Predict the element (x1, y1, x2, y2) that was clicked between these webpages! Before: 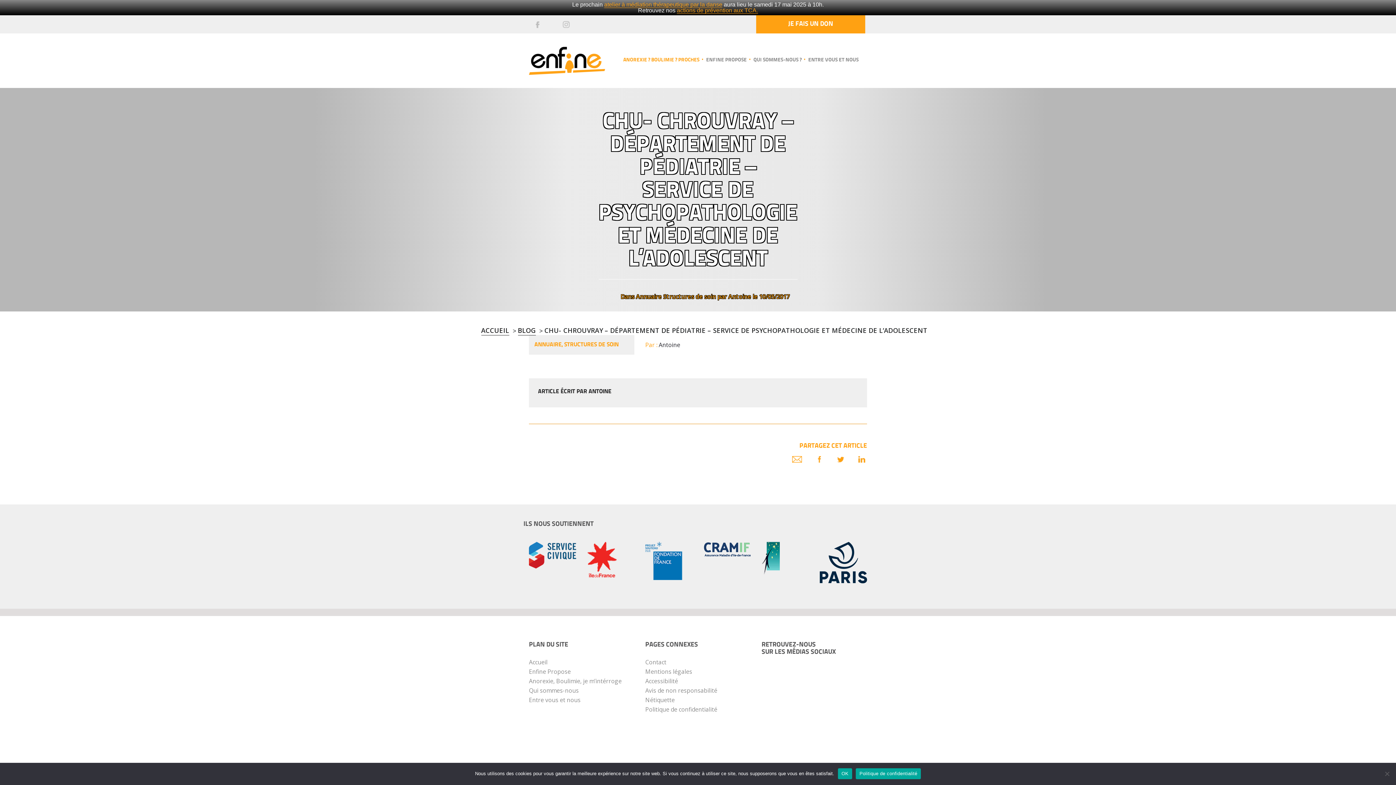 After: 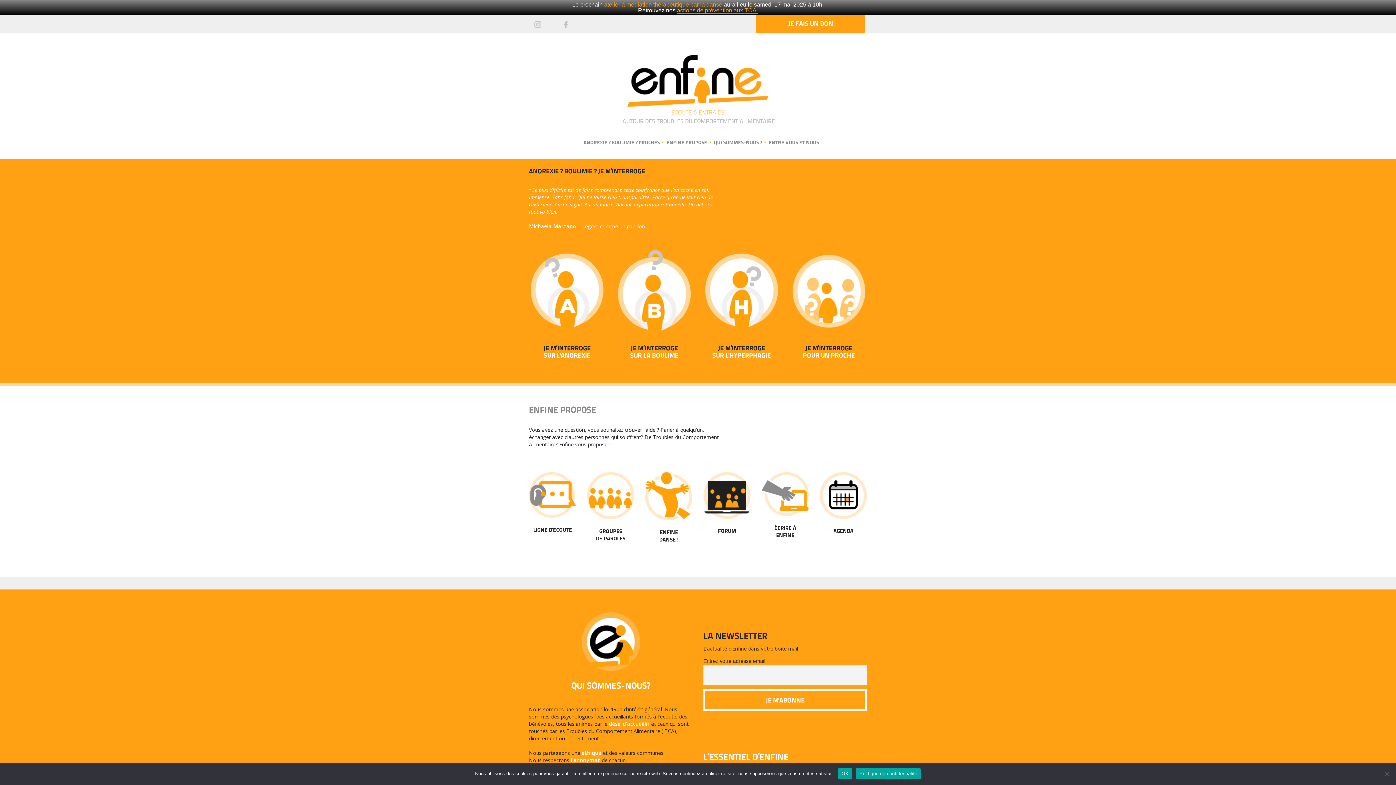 Action: bbox: (529, 658, 547, 666) label: Accueil